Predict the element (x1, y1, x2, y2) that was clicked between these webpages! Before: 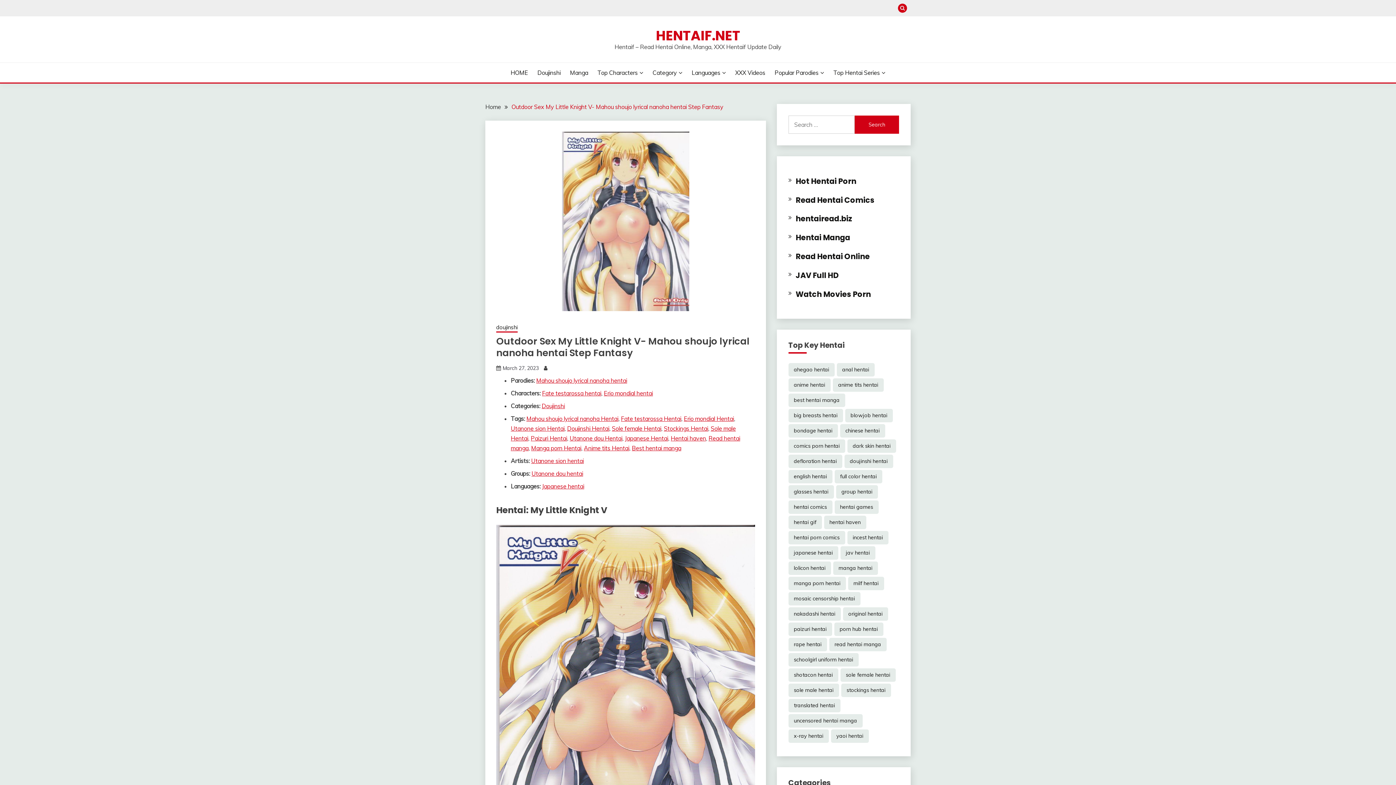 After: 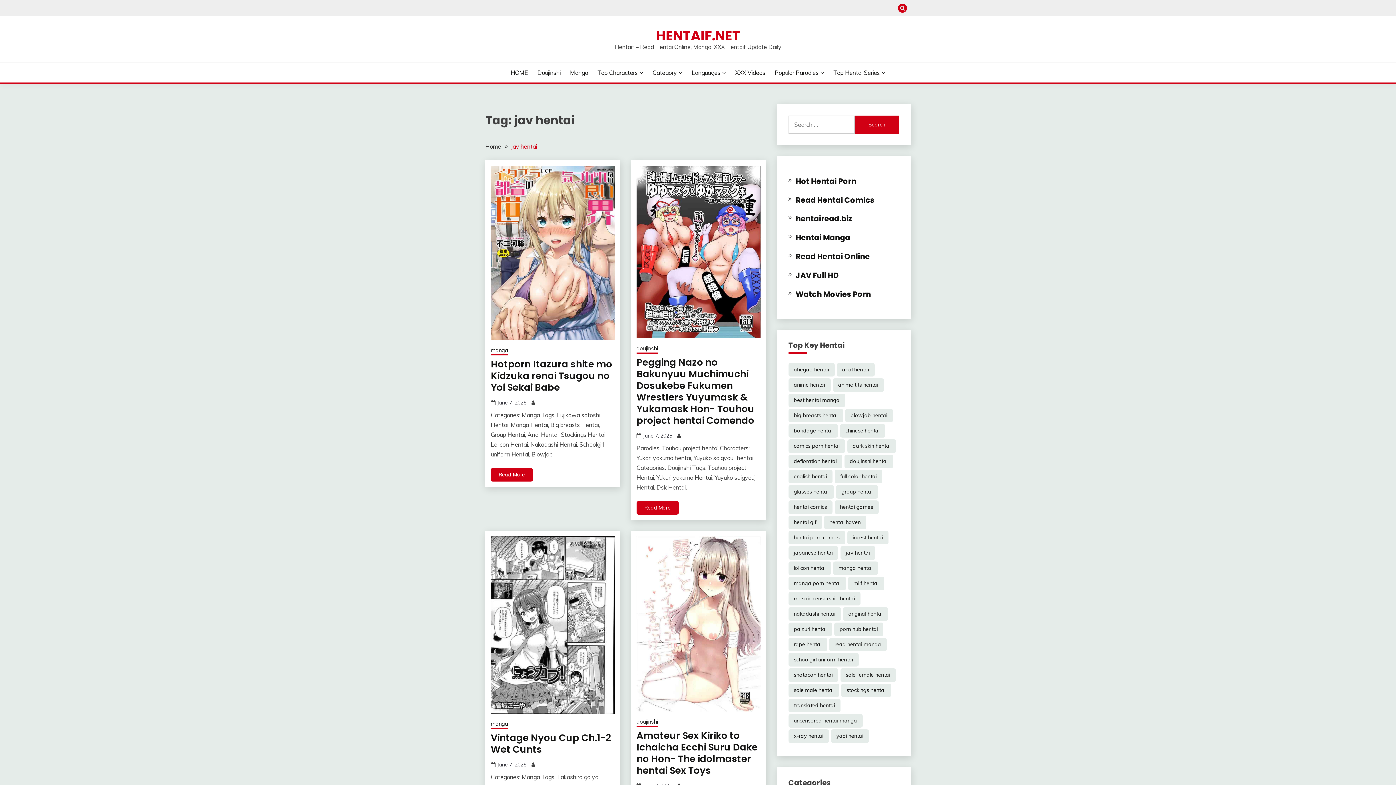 Action: label: jav hentai (31,607 items) bbox: (840, 546, 875, 560)